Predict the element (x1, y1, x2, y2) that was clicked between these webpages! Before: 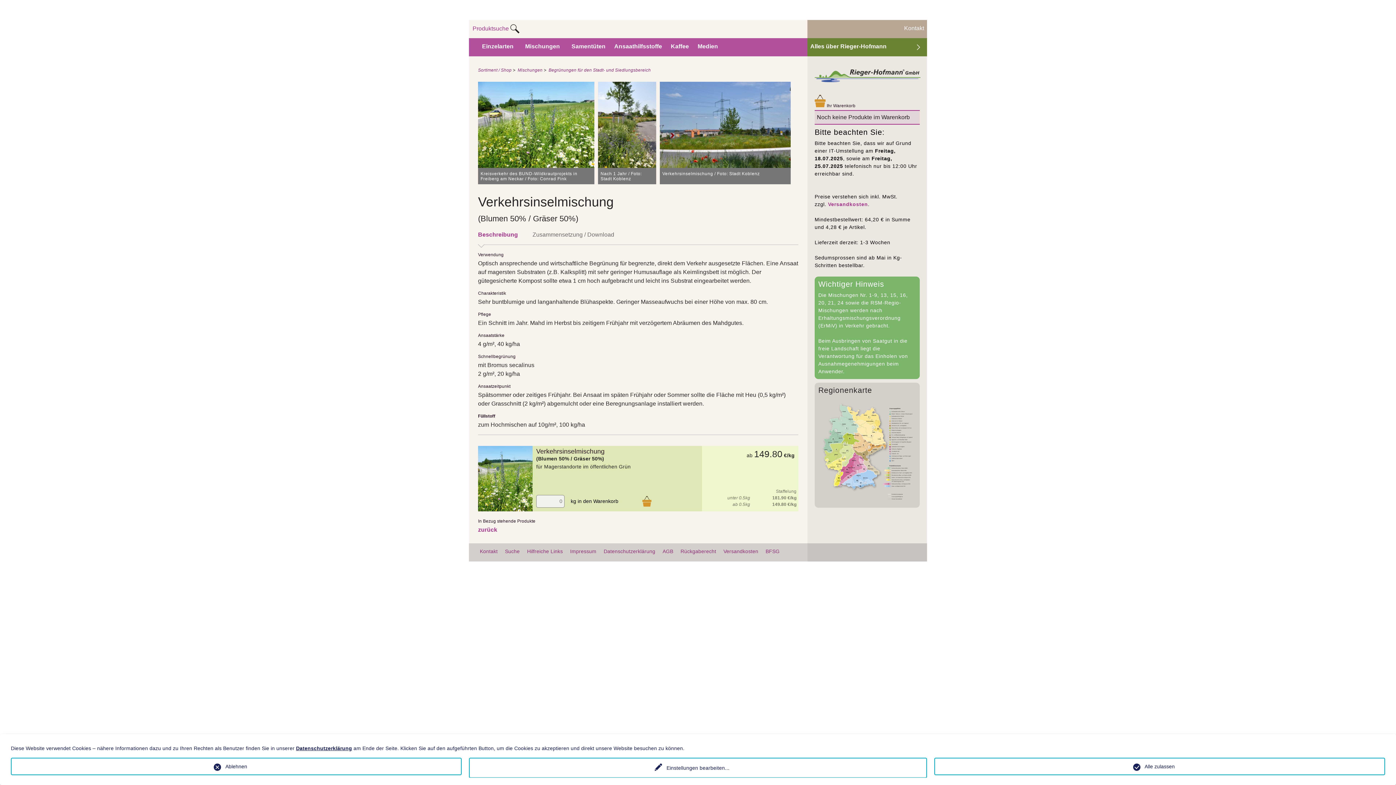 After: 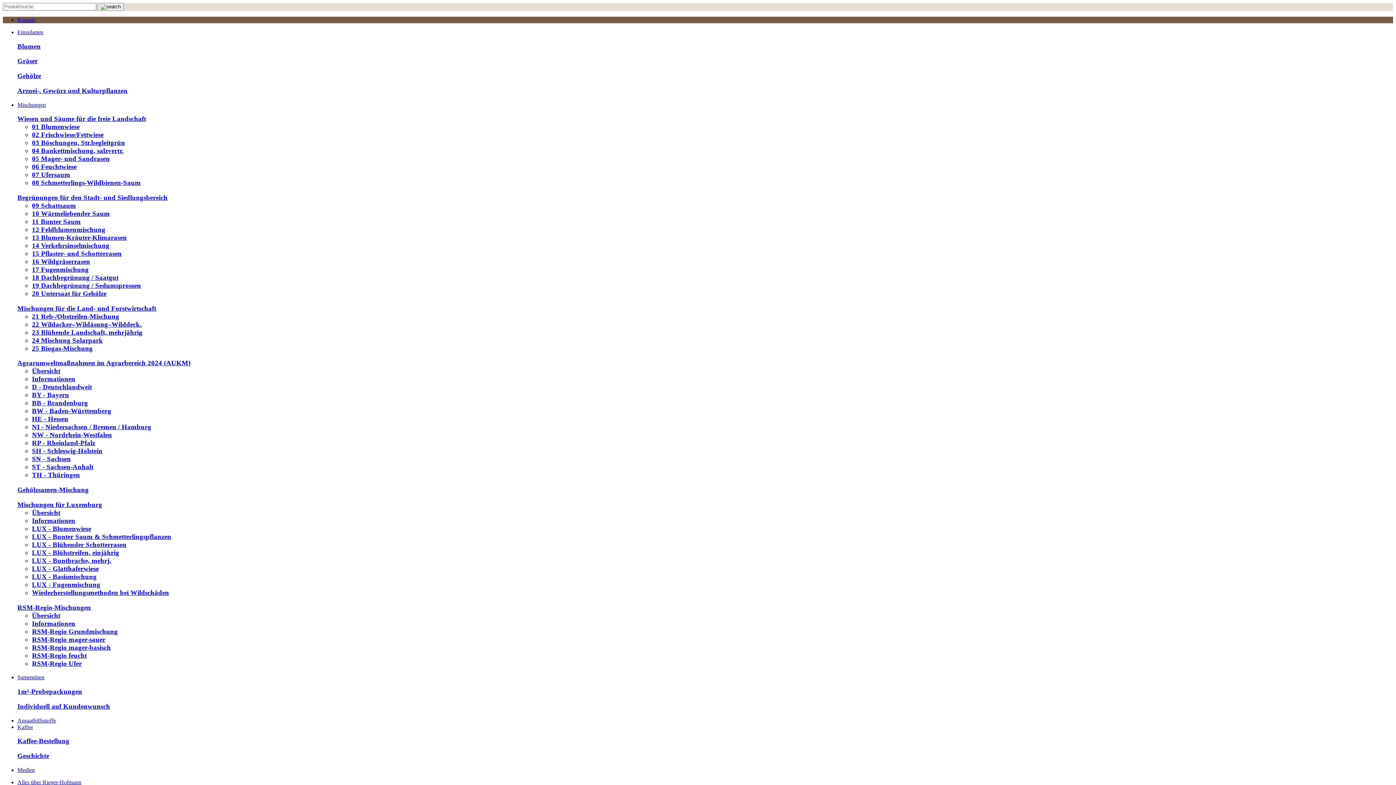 Action: bbox: (668, 38, 692, 56) label: Kaffee